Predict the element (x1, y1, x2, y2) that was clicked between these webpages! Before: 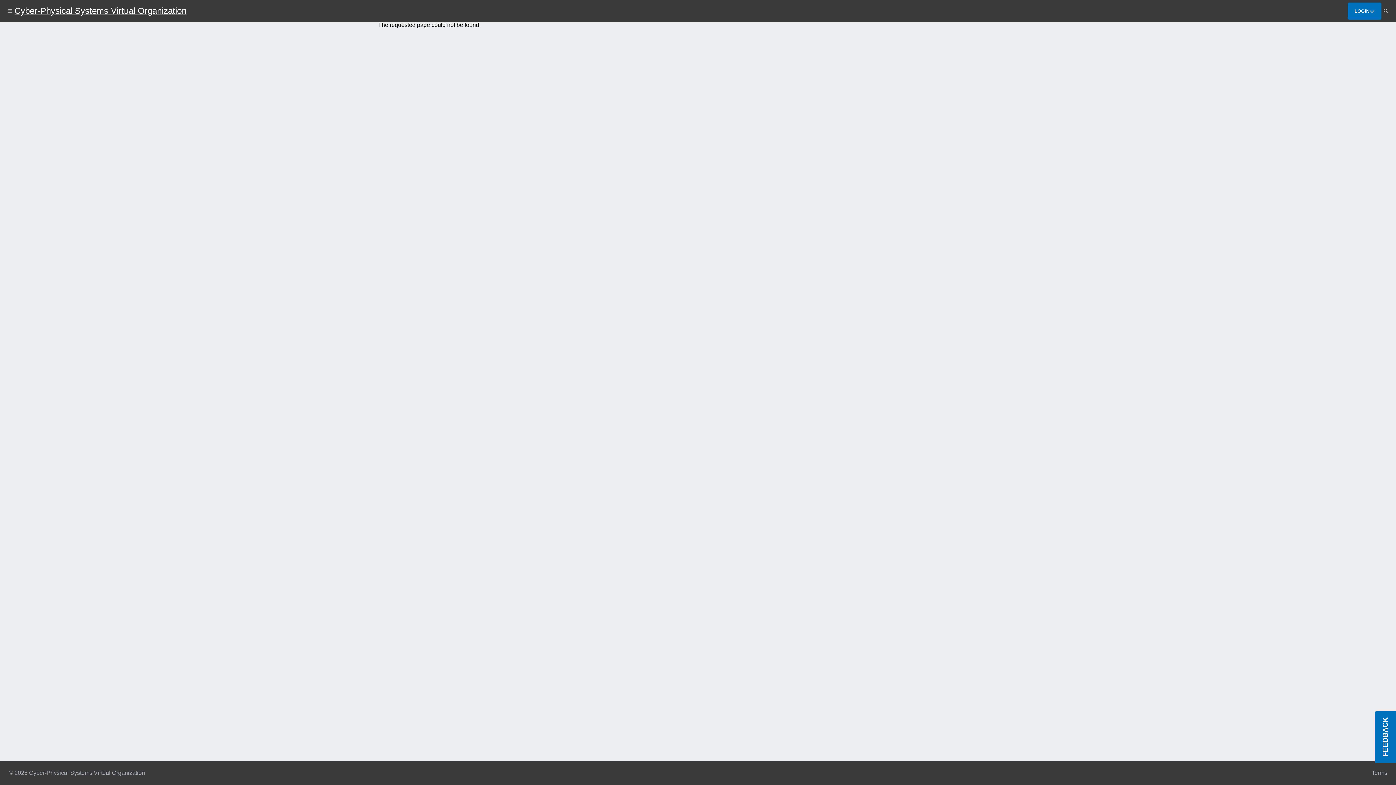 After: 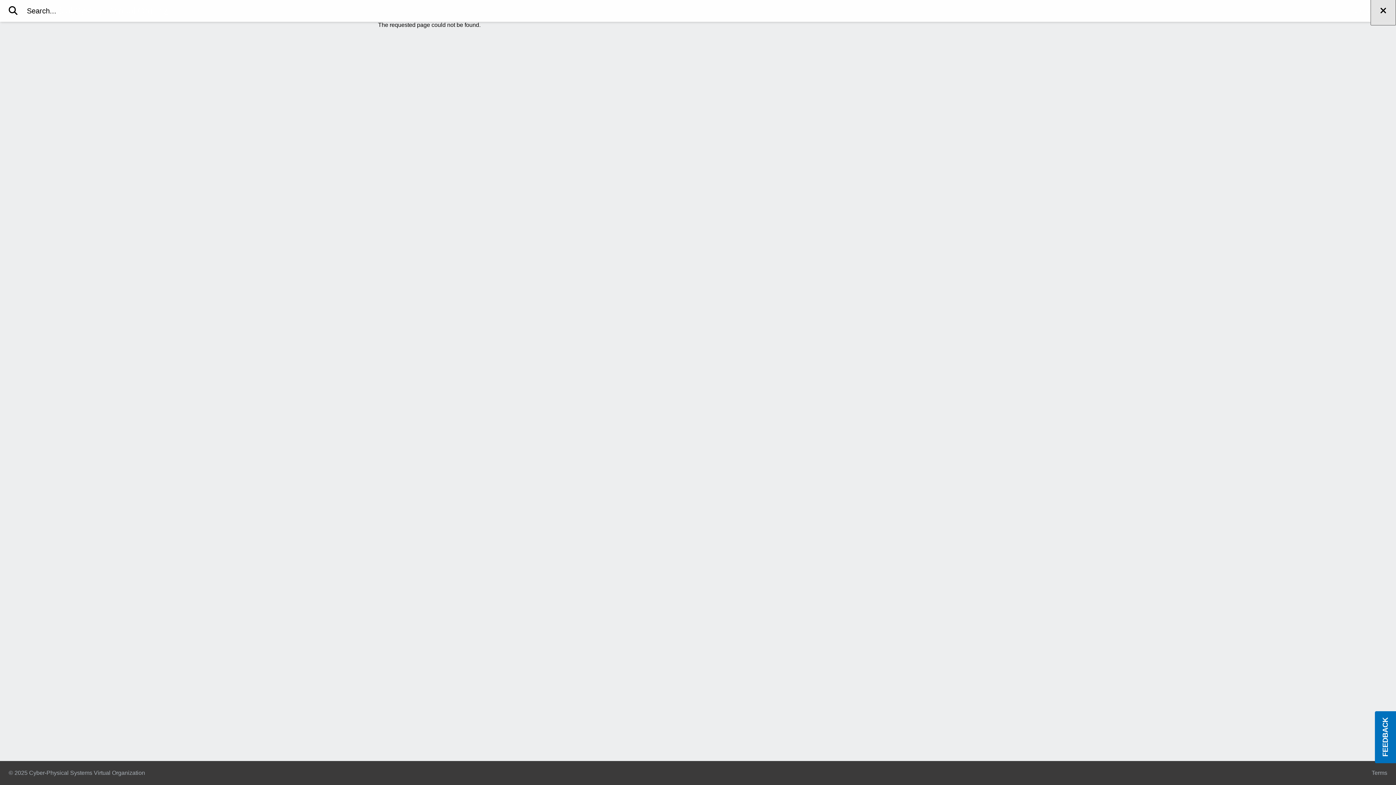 Action: bbox: (1381, 8, 1390, 13) label: Show search